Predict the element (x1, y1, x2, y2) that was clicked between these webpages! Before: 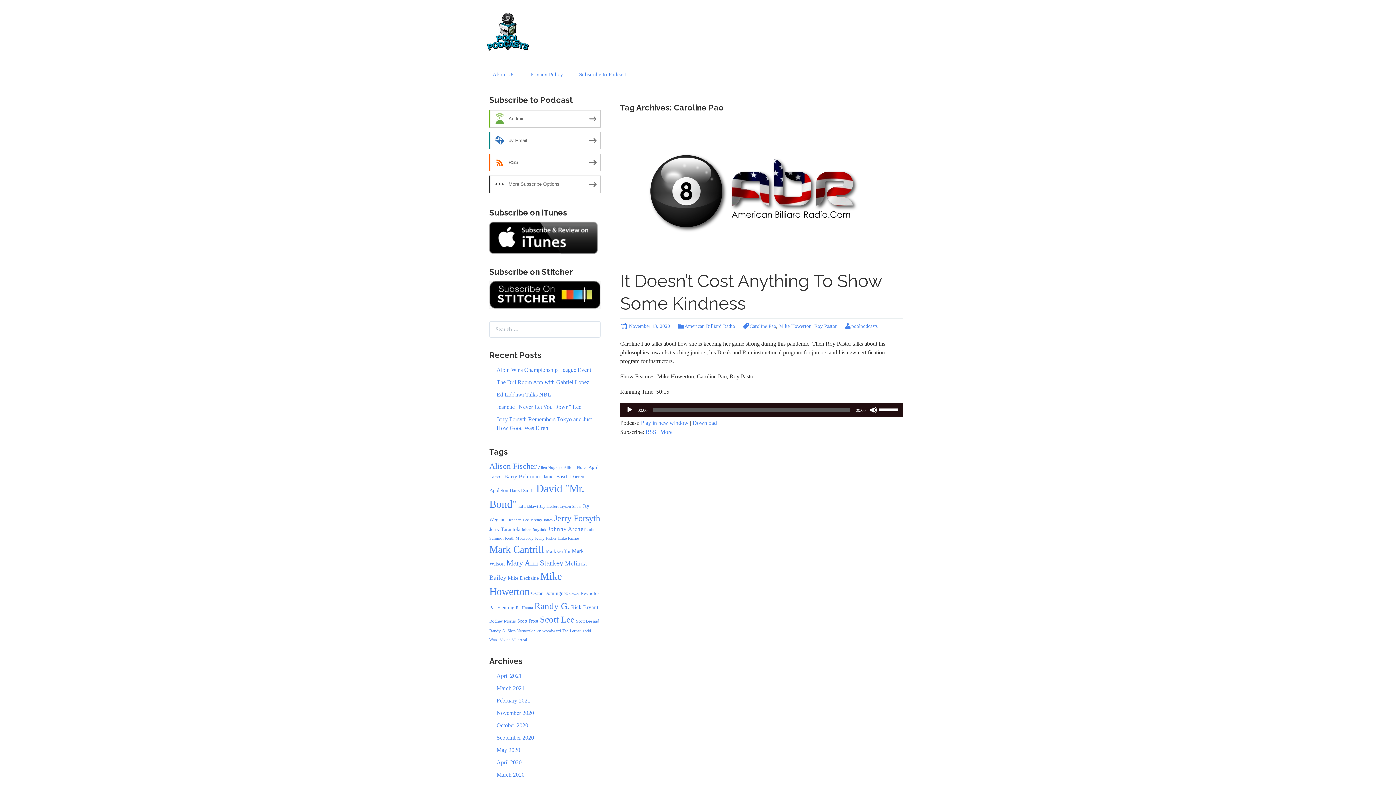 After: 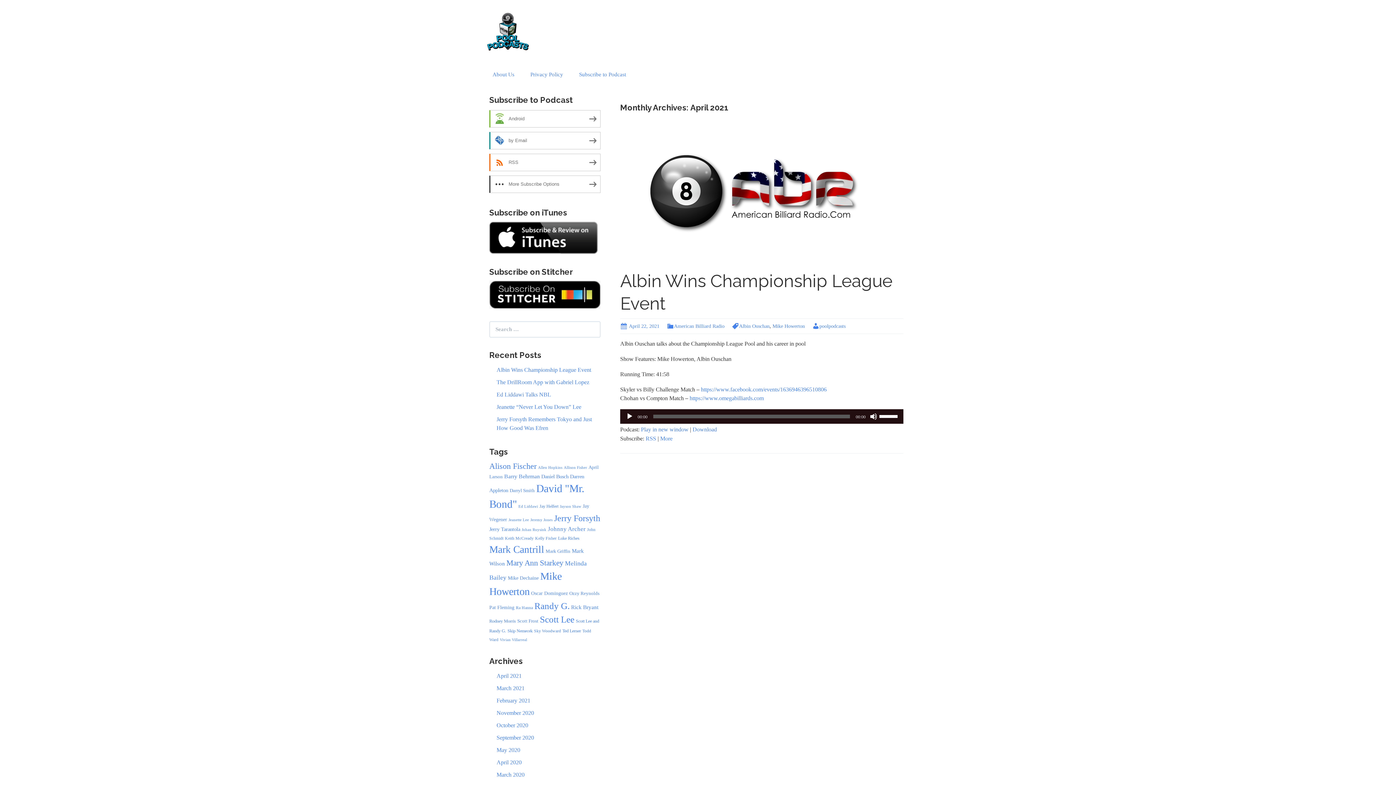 Action: label: April 2021 bbox: (496, 673, 521, 679)